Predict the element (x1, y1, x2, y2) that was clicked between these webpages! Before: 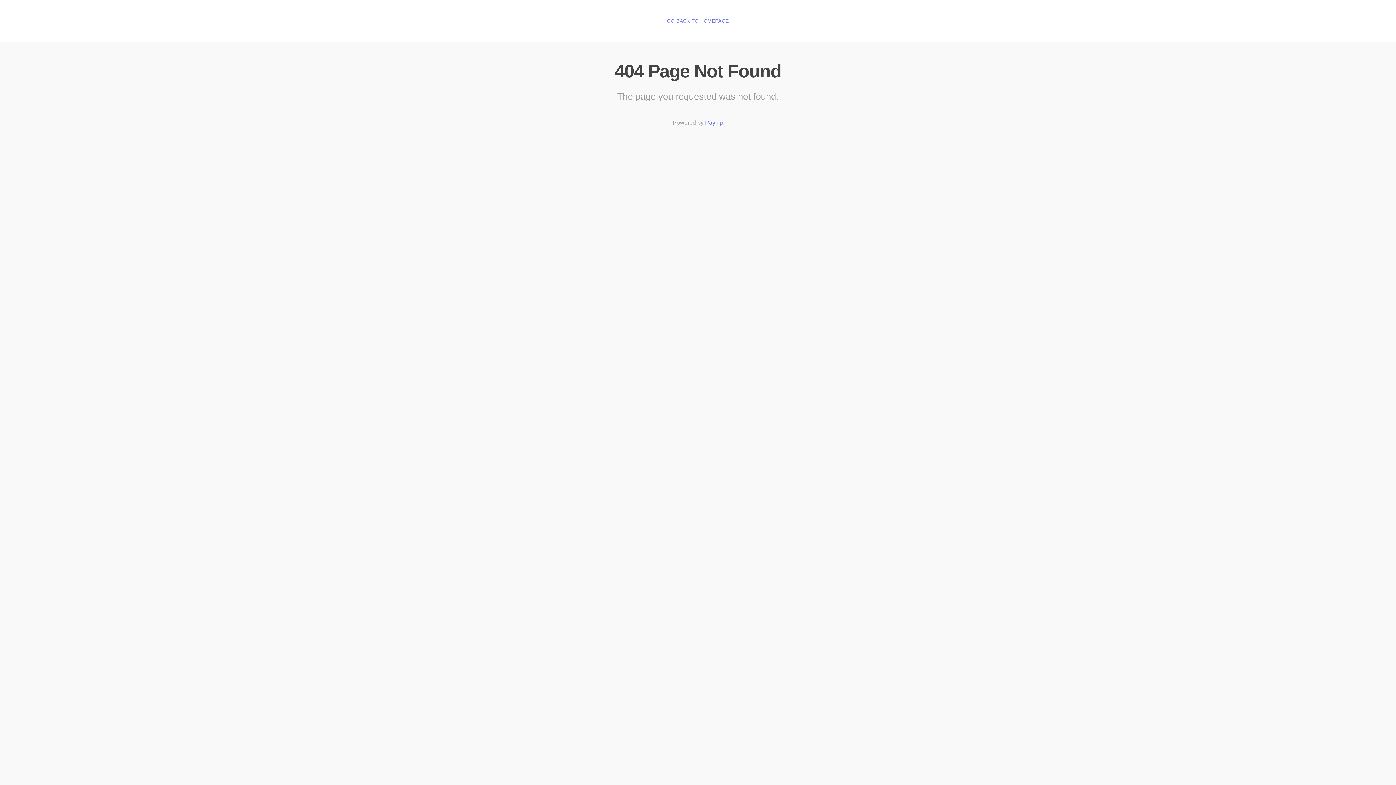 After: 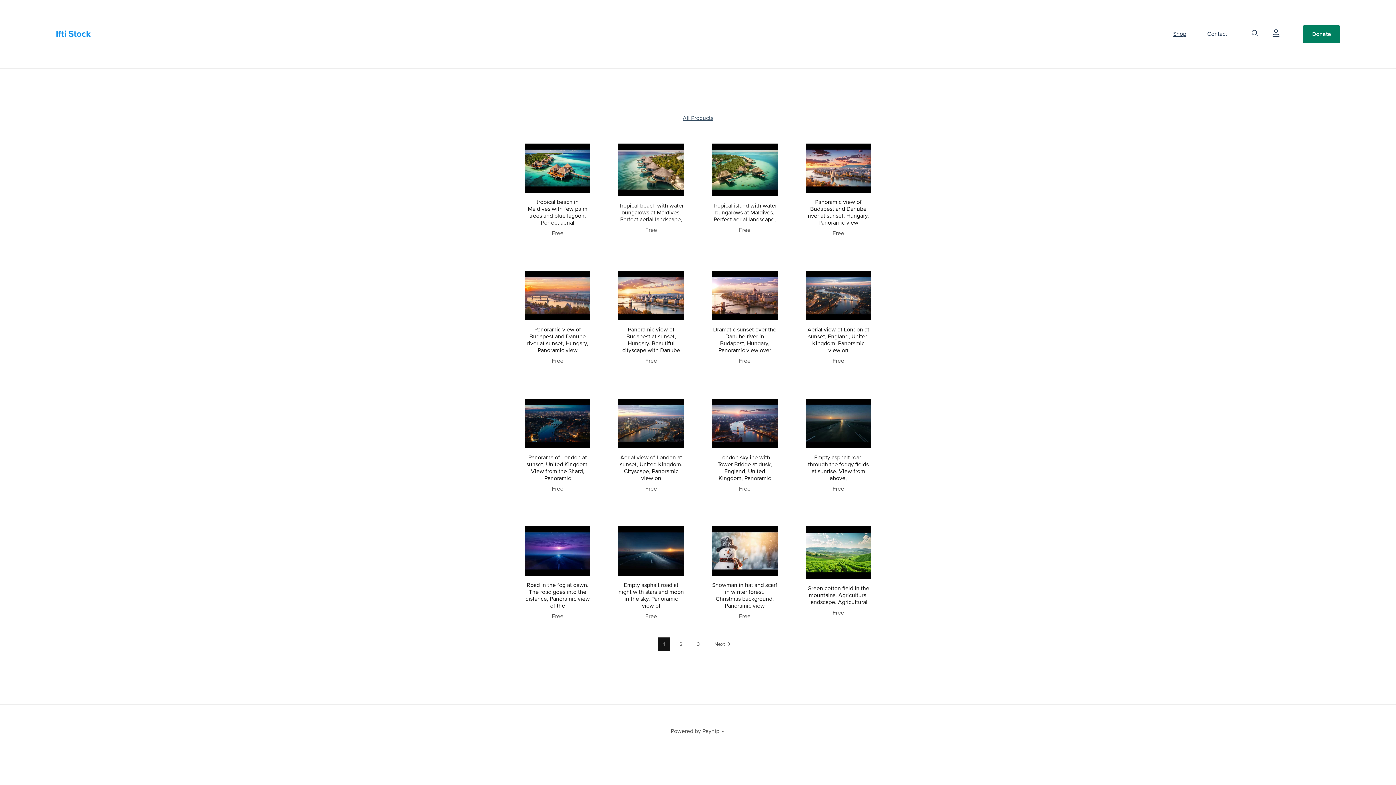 Action: label: GO BACK TO HOMEPAGE bbox: (667, 18, 729, 24)